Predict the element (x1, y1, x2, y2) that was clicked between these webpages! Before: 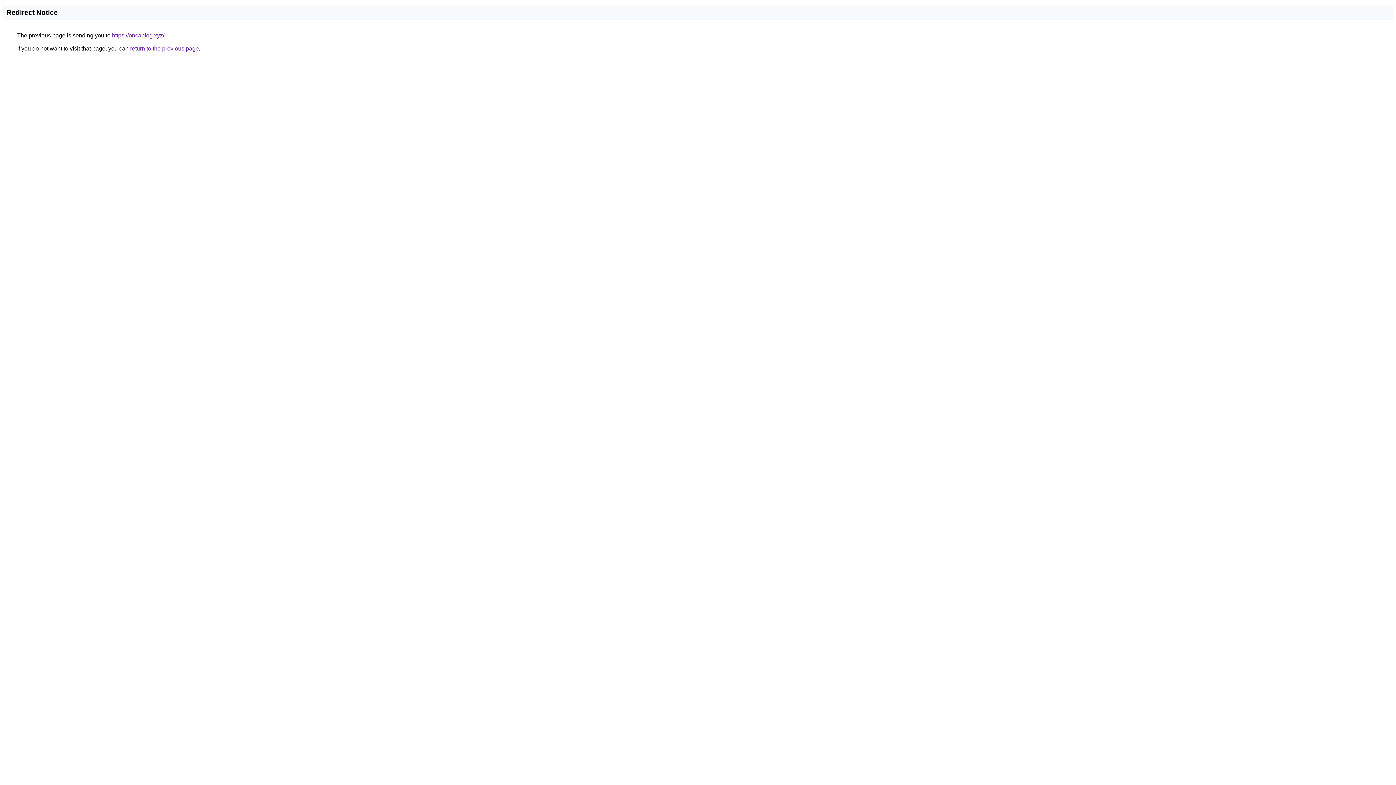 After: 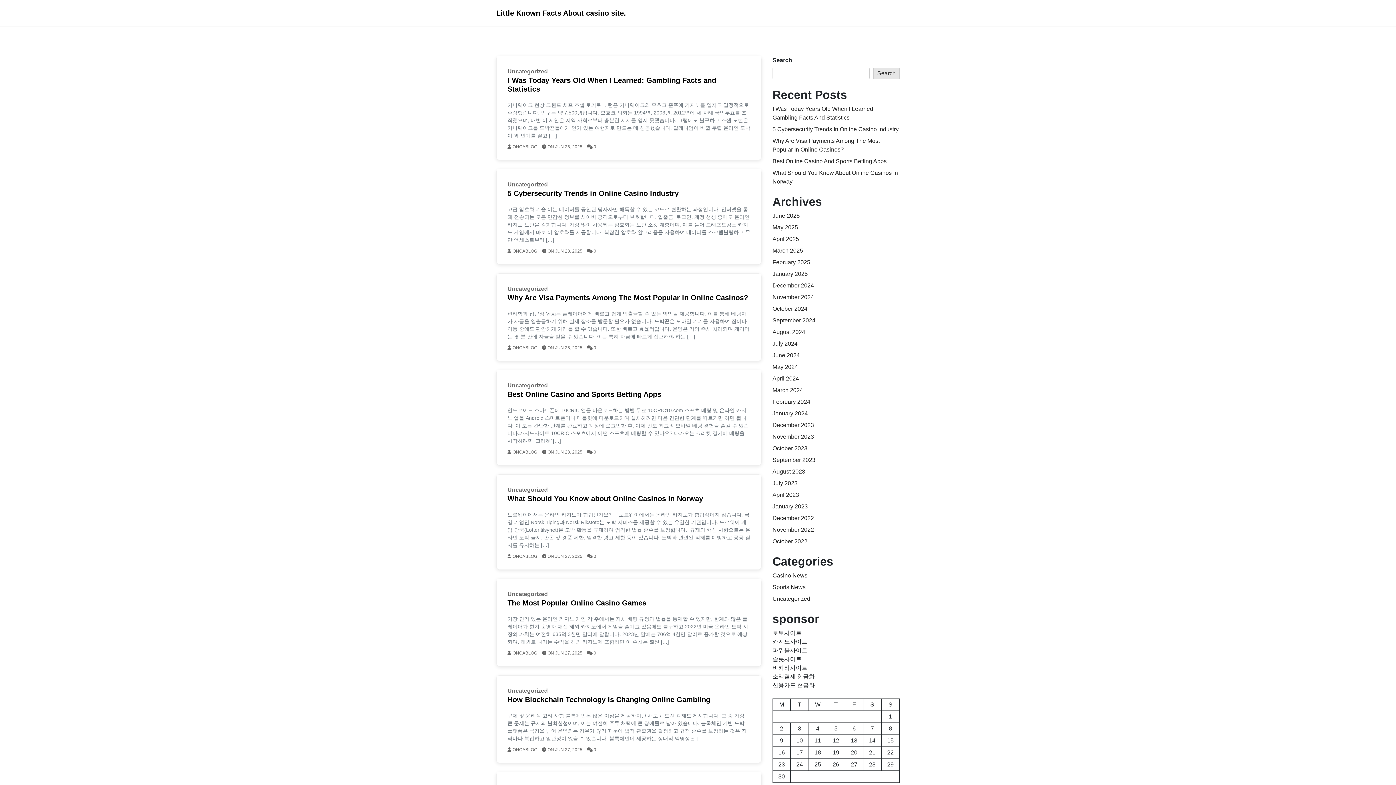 Action: label: https://oncablog.xyz/ bbox: (112, 32, 164, 38)